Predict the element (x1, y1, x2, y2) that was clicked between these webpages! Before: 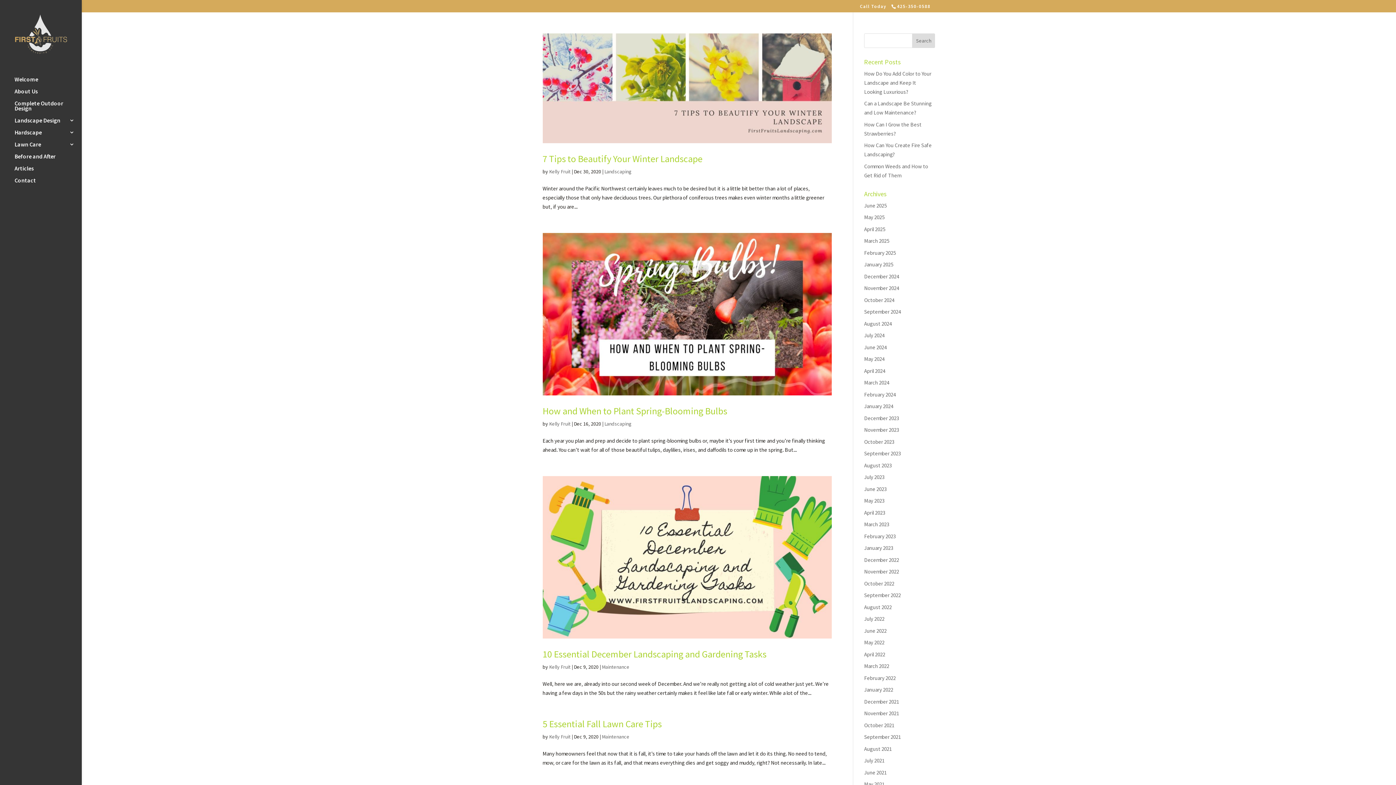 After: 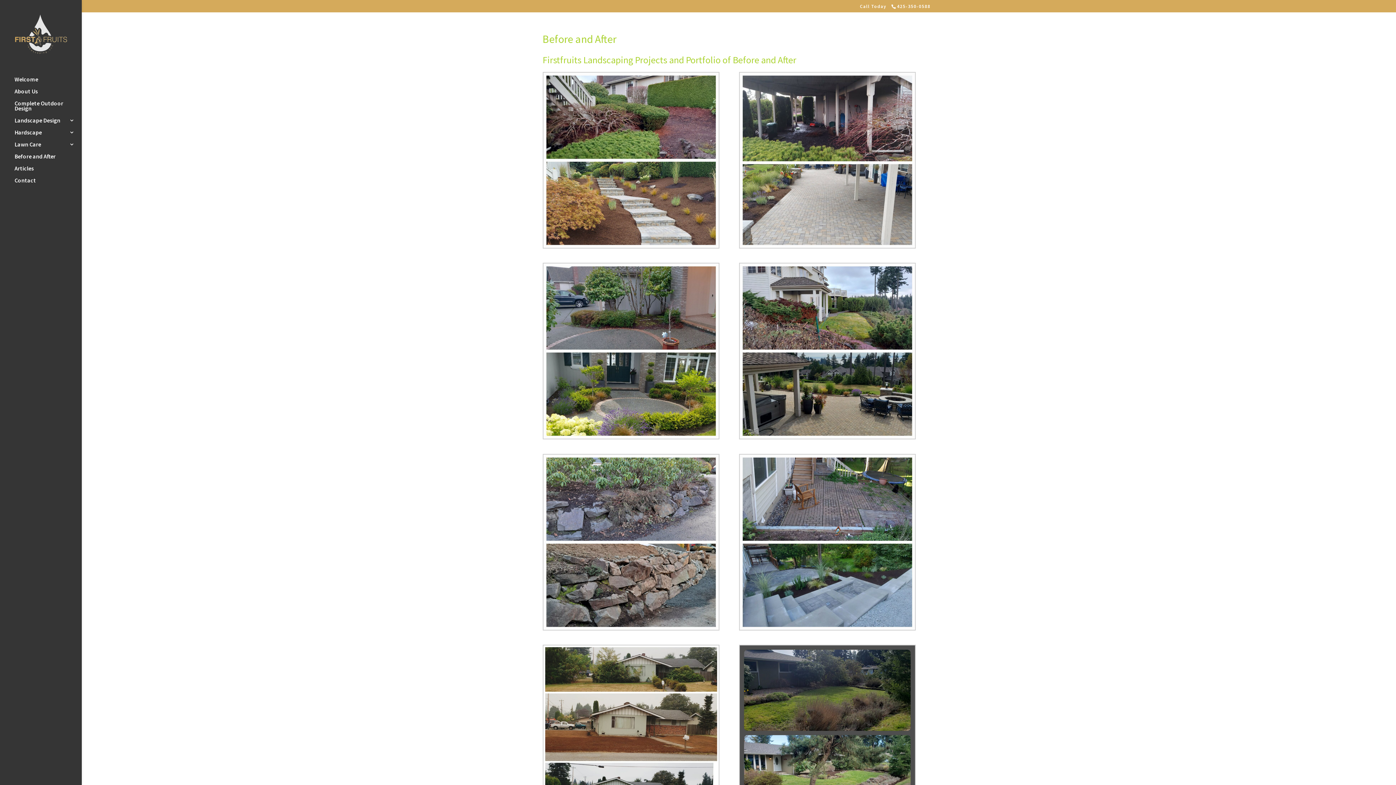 Action: label: Before and After bbox: (14, 153, 81, 165)